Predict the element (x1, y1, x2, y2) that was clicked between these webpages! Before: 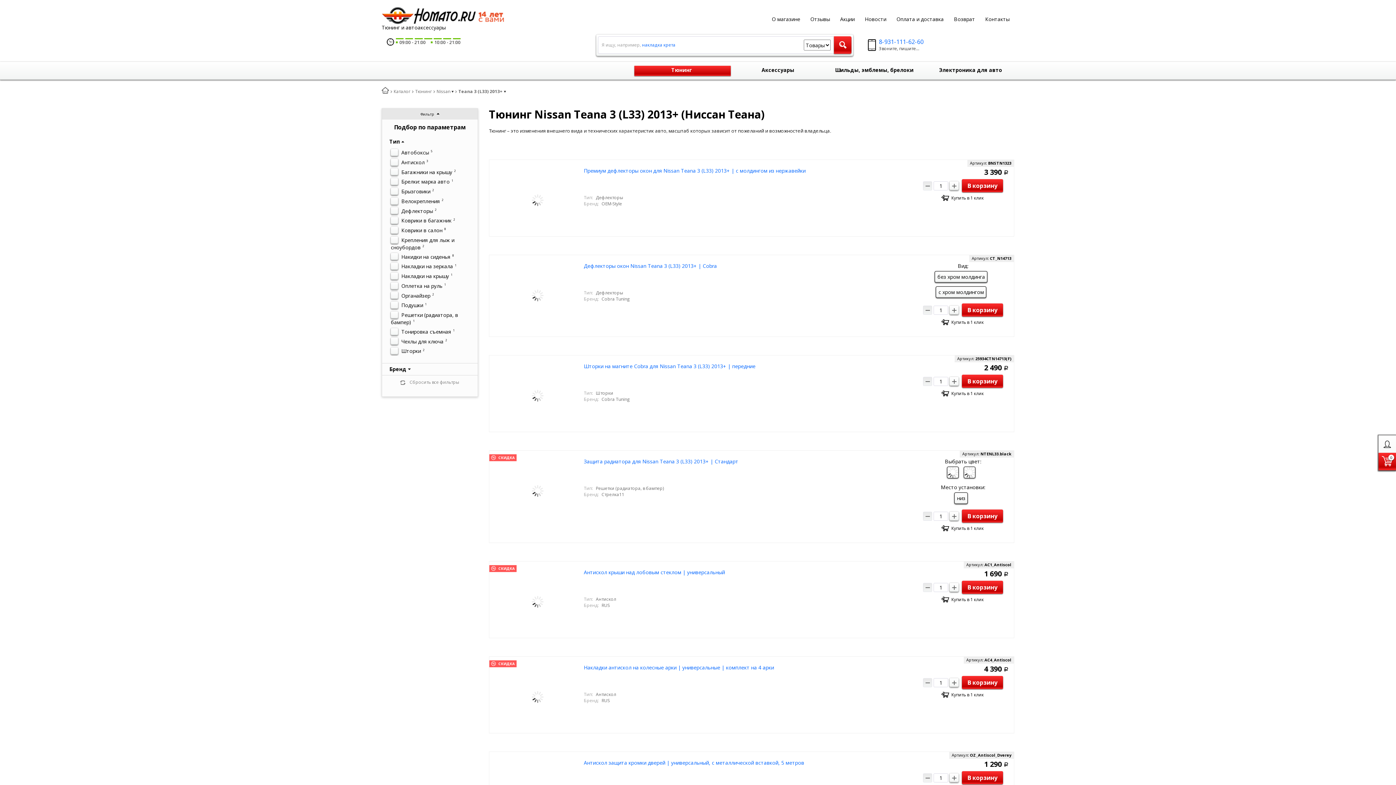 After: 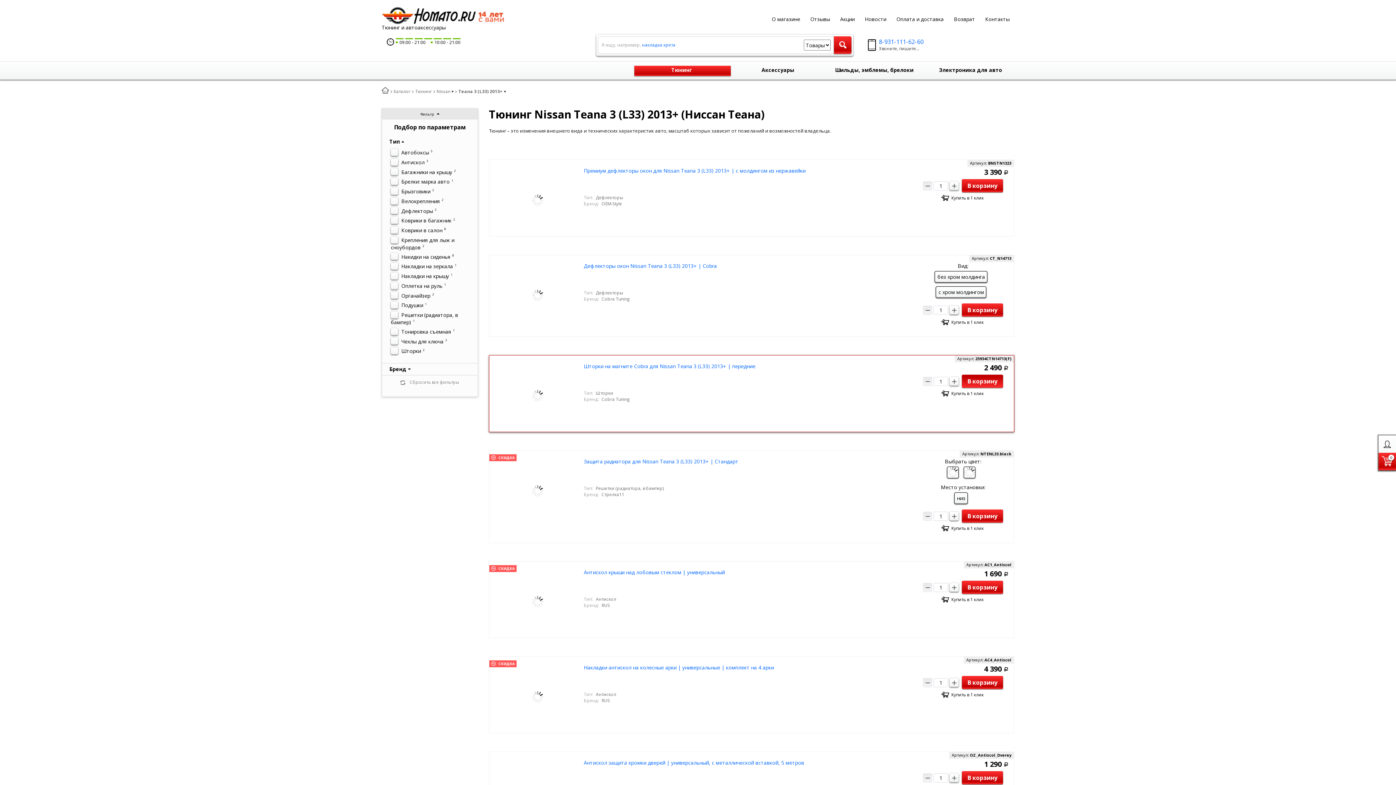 Action: label: В корзину bbox: (962, 374, 1003, 388)